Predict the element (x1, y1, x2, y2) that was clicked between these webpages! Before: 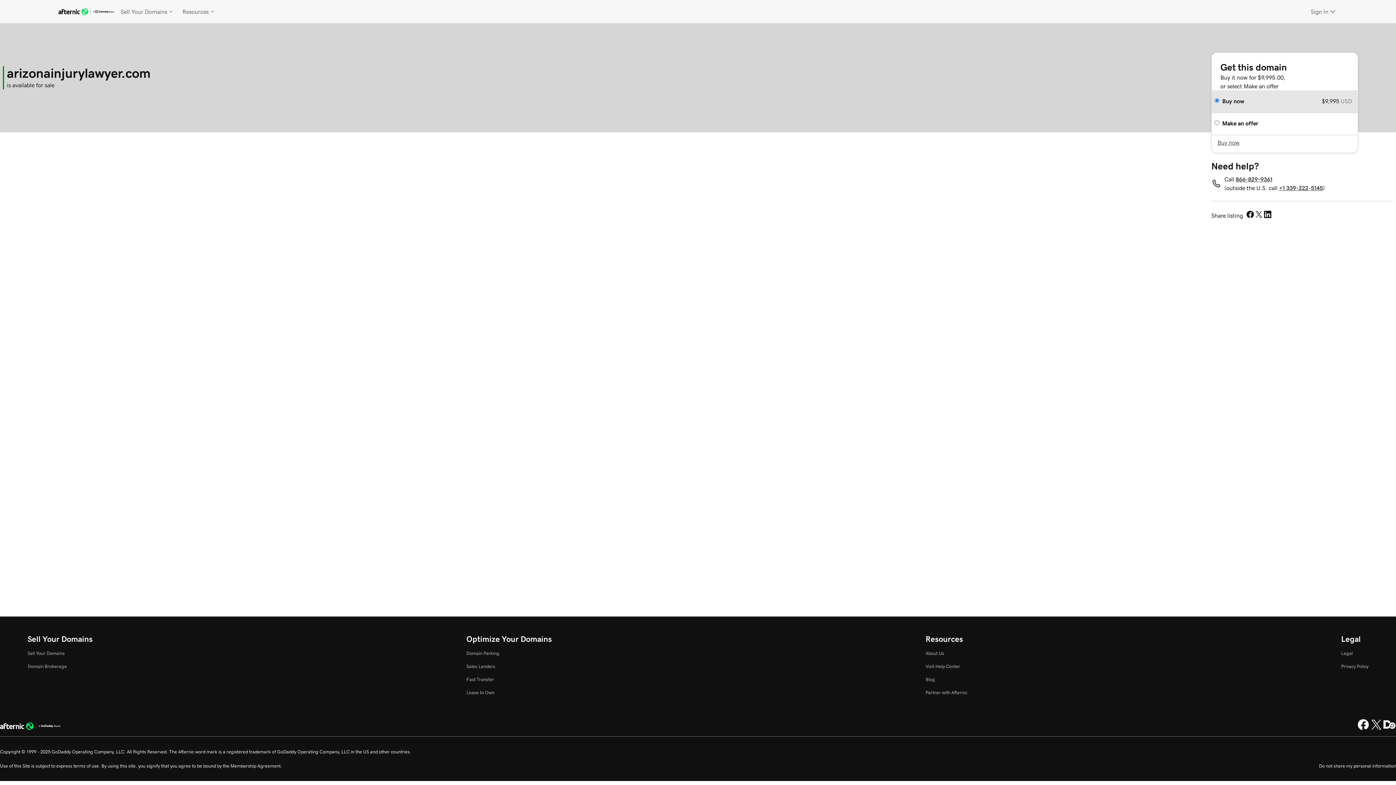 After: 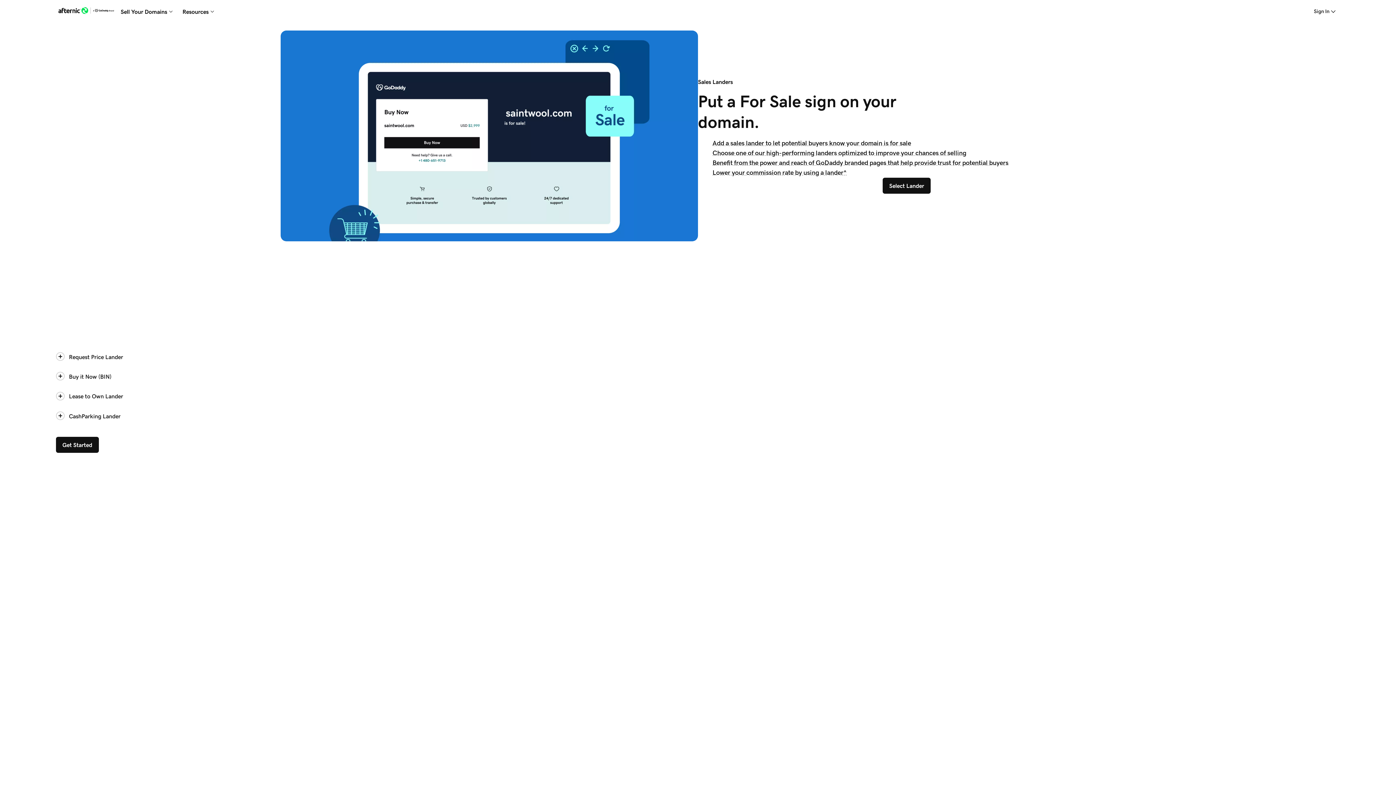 Action: bbox: (466, 664, 495, 669) label: Sales Landers